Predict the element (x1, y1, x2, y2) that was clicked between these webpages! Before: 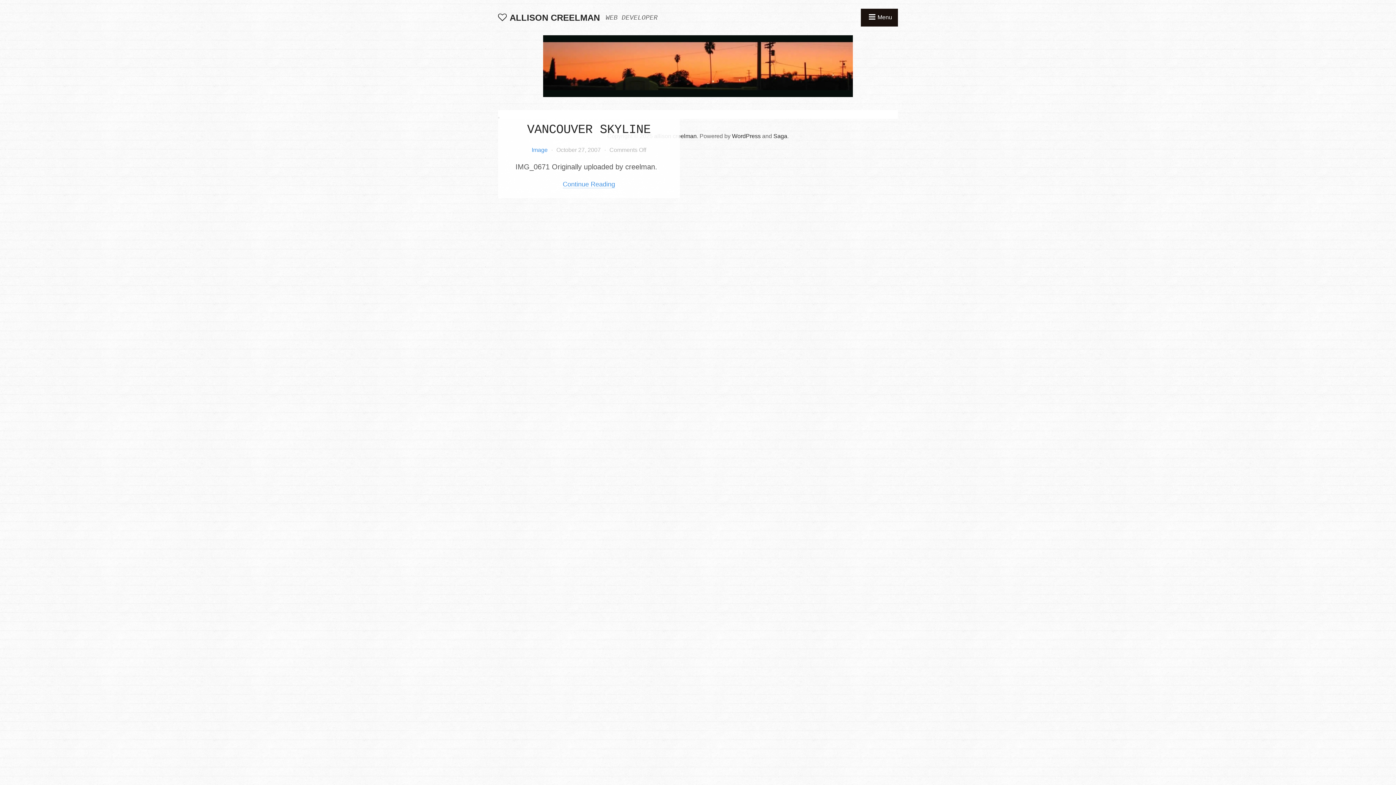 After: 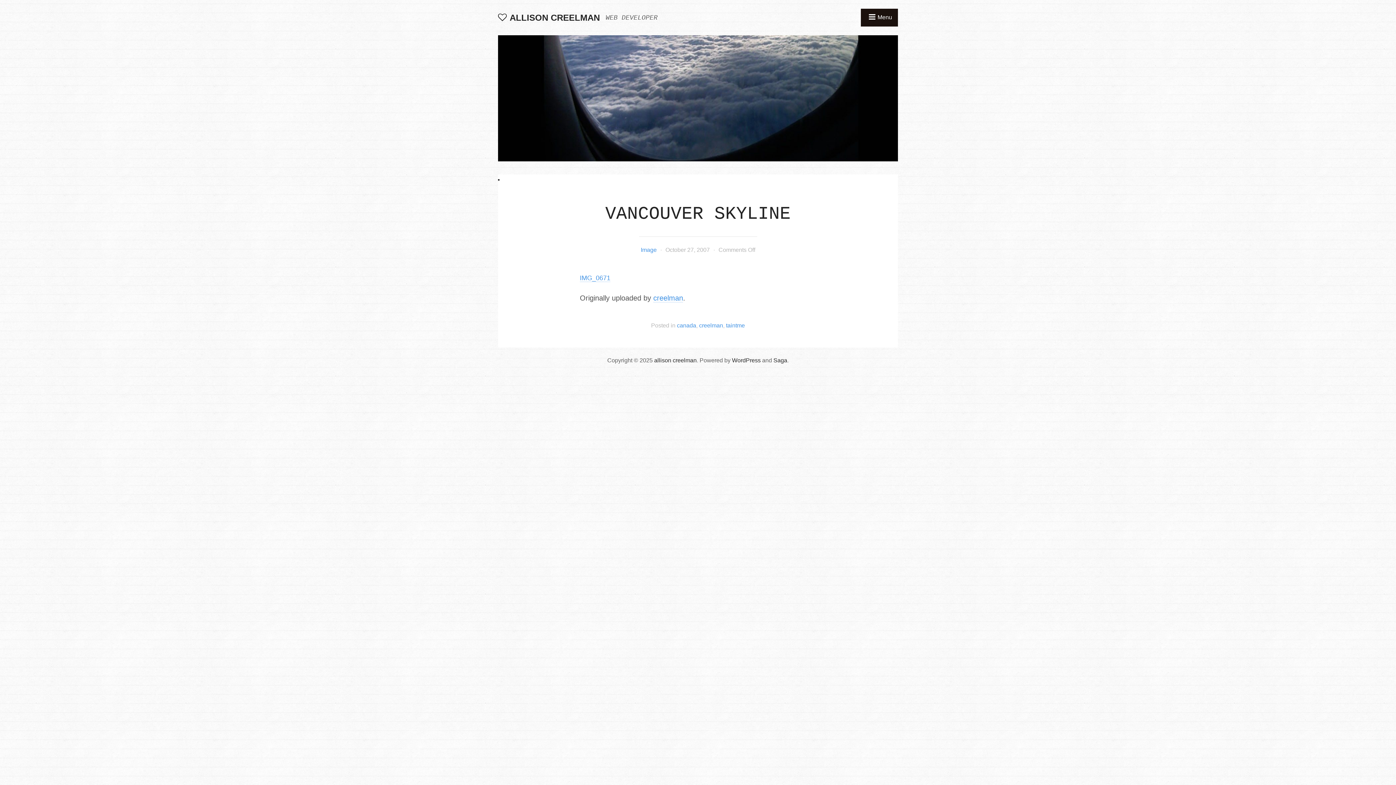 Action: bbox: (562, 180, 615, 188) label: Continue Reading
Vancouver Skyline